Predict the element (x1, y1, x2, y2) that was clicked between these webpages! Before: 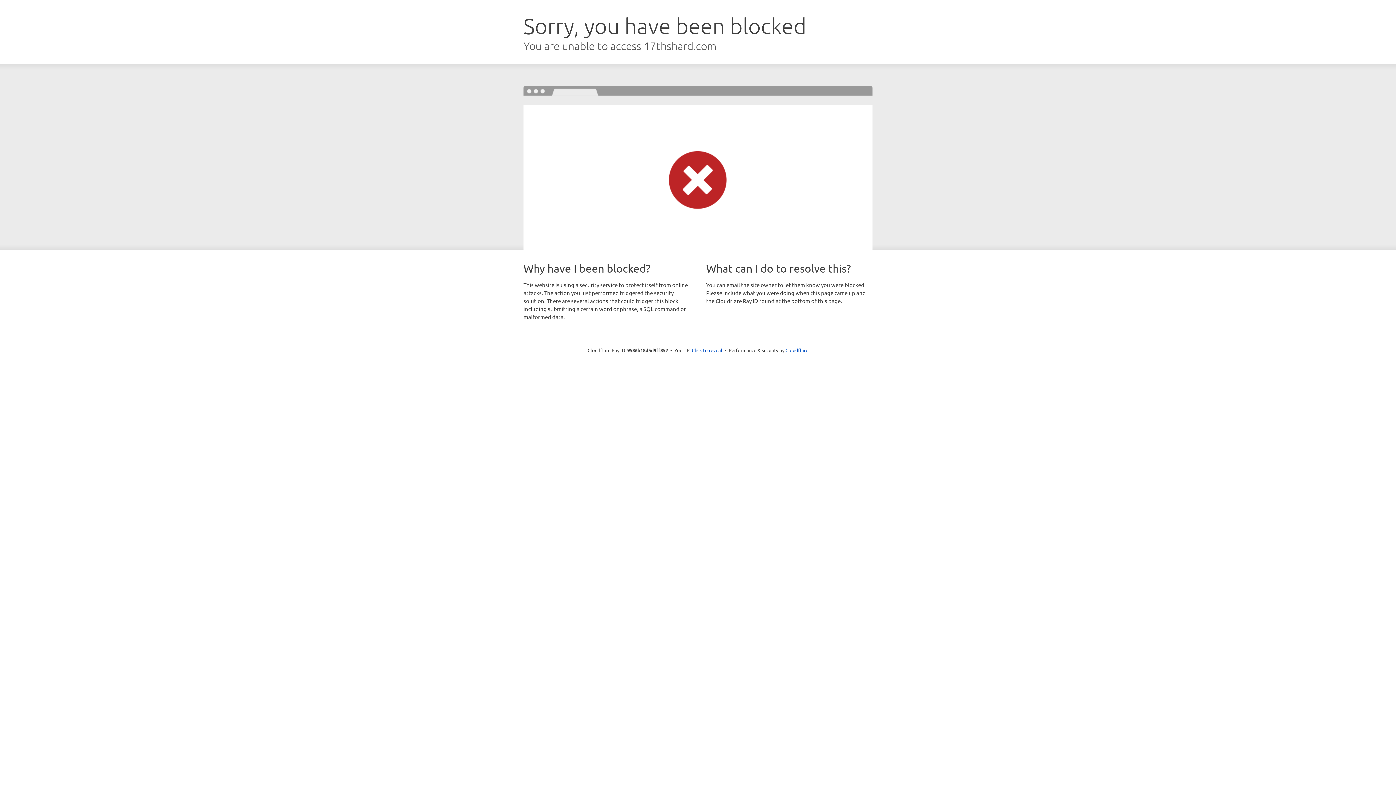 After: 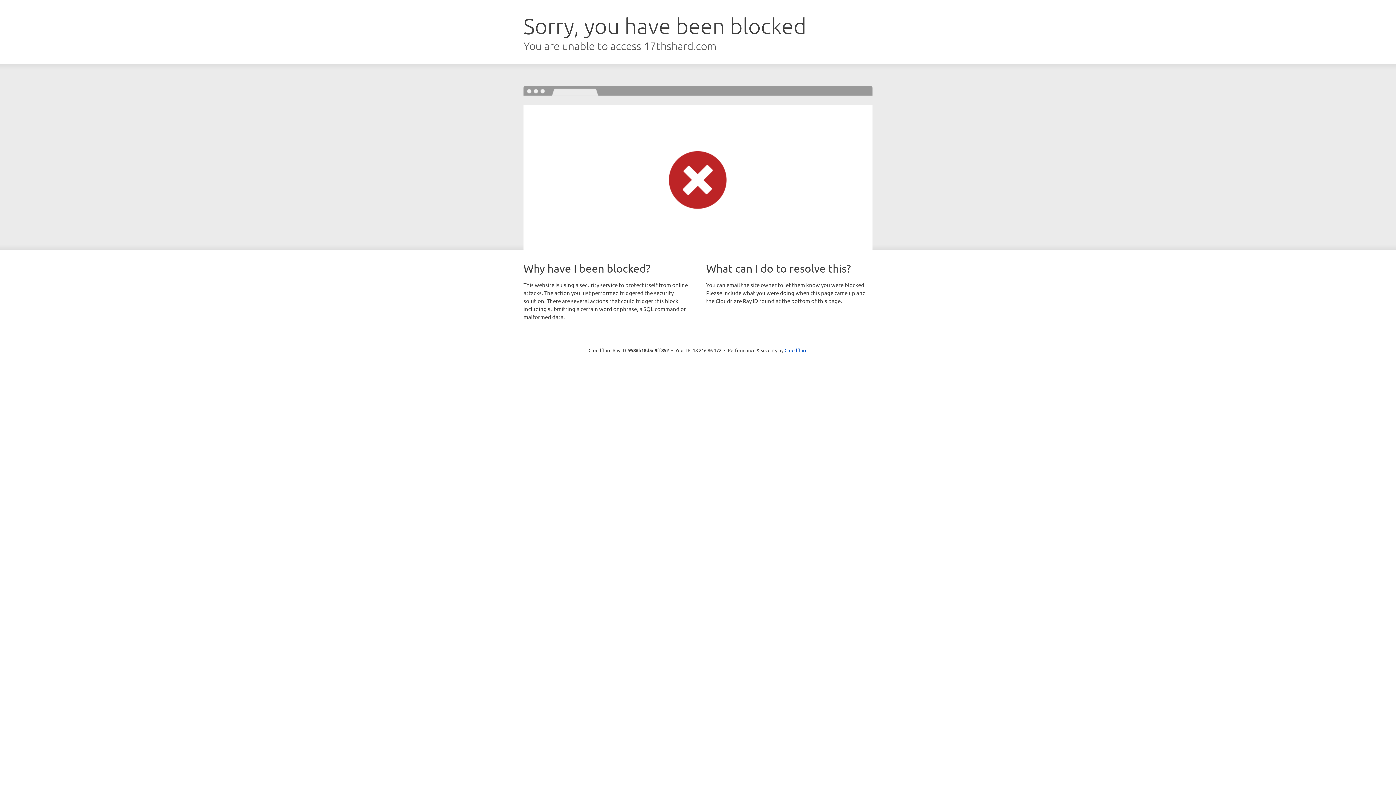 Action: label: Click to reveal bbox: (692, 346, 722, 353)